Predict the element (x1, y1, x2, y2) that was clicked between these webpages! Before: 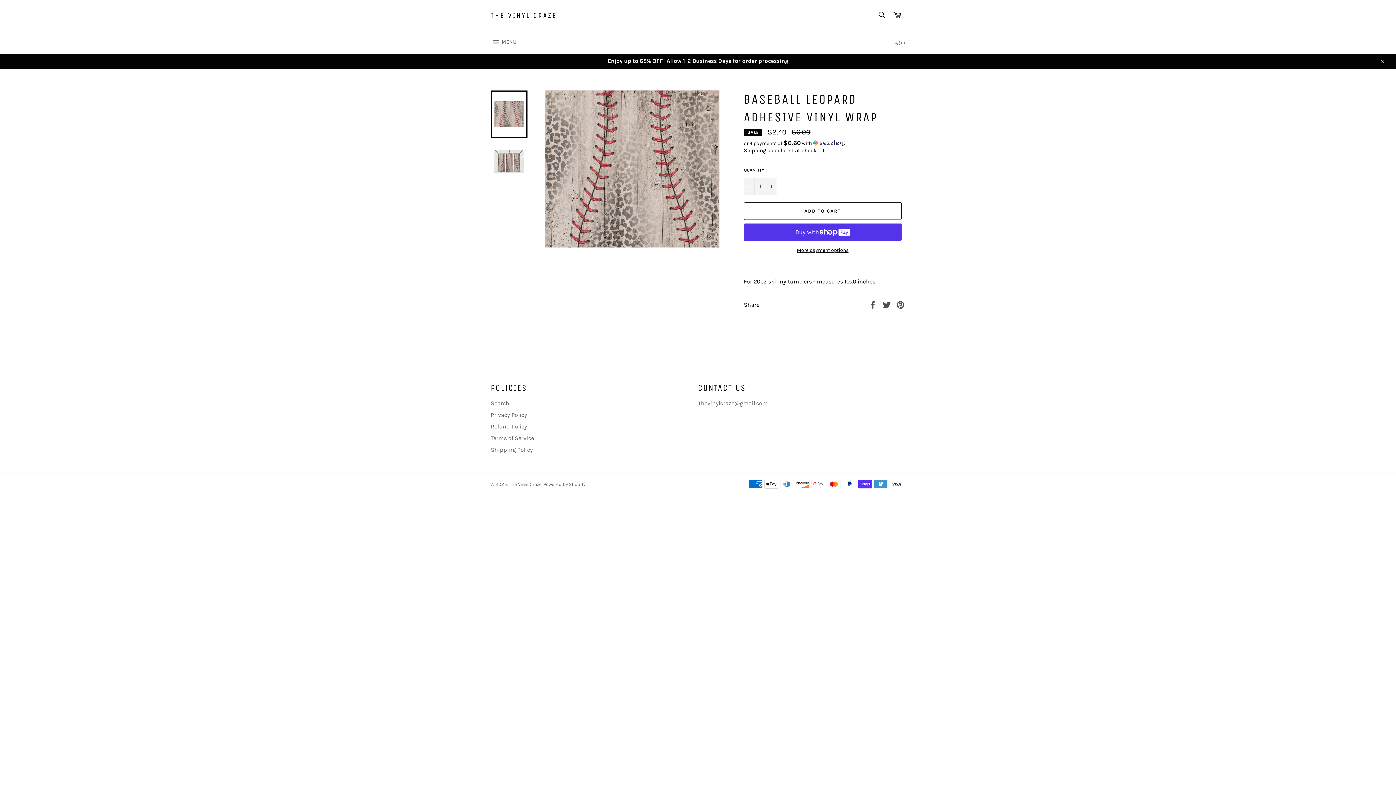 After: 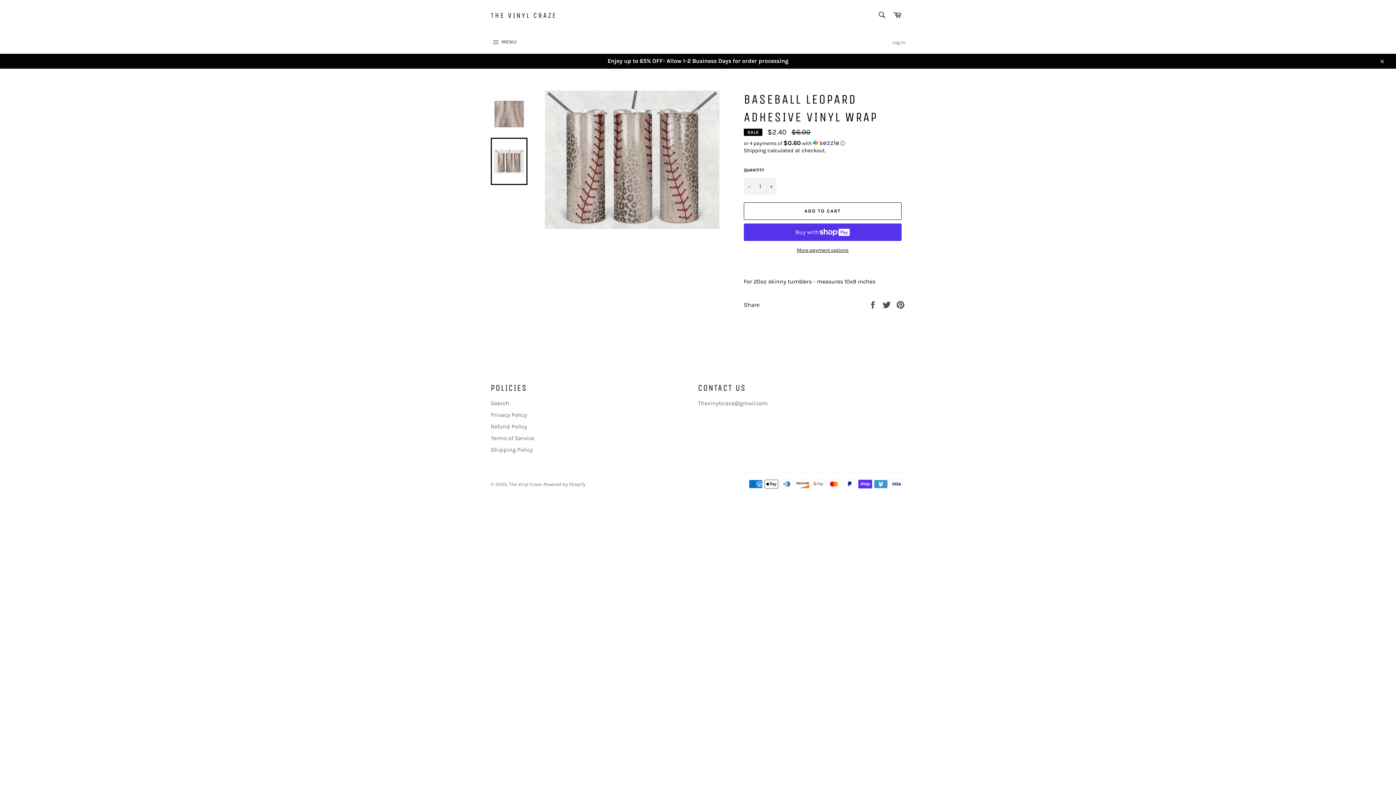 Action: bbox: (490, 137, 527, 185)